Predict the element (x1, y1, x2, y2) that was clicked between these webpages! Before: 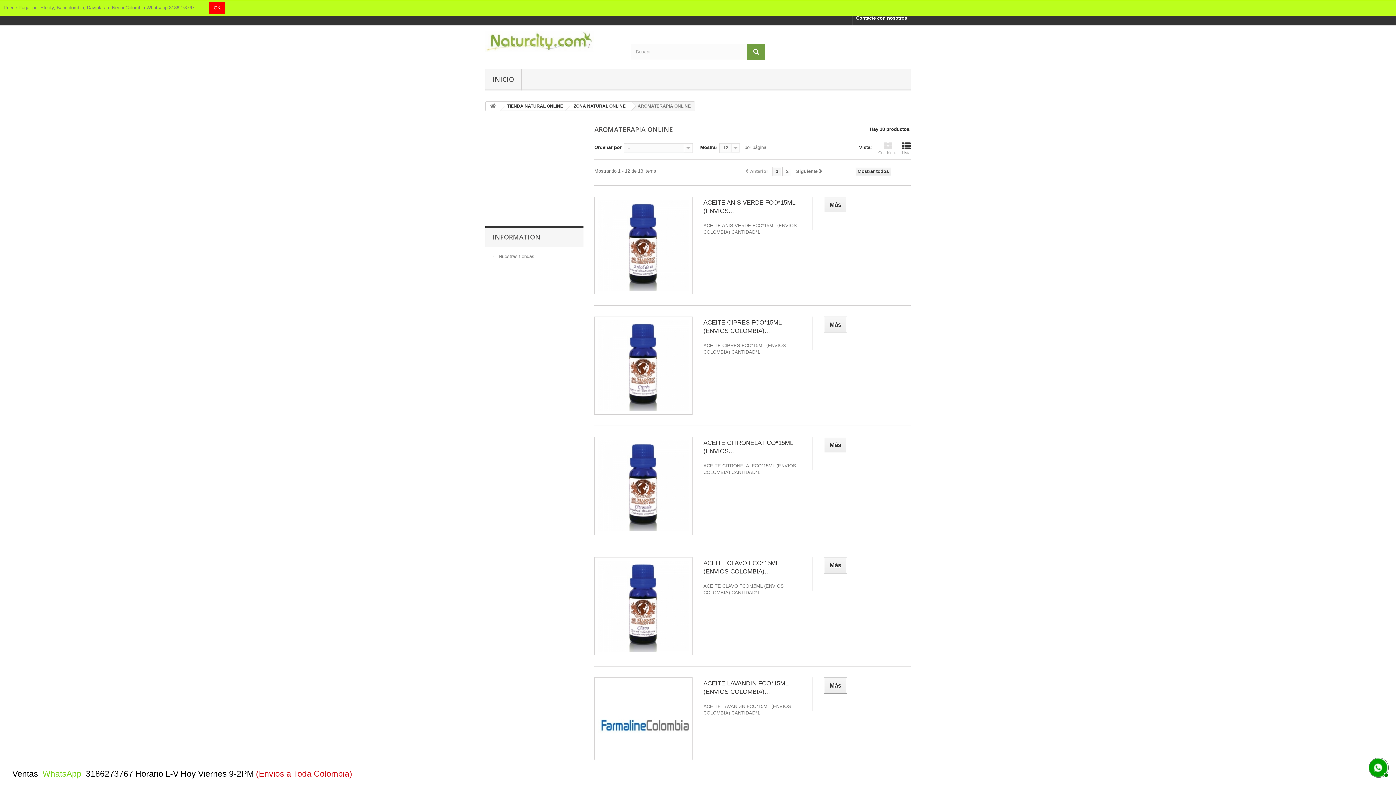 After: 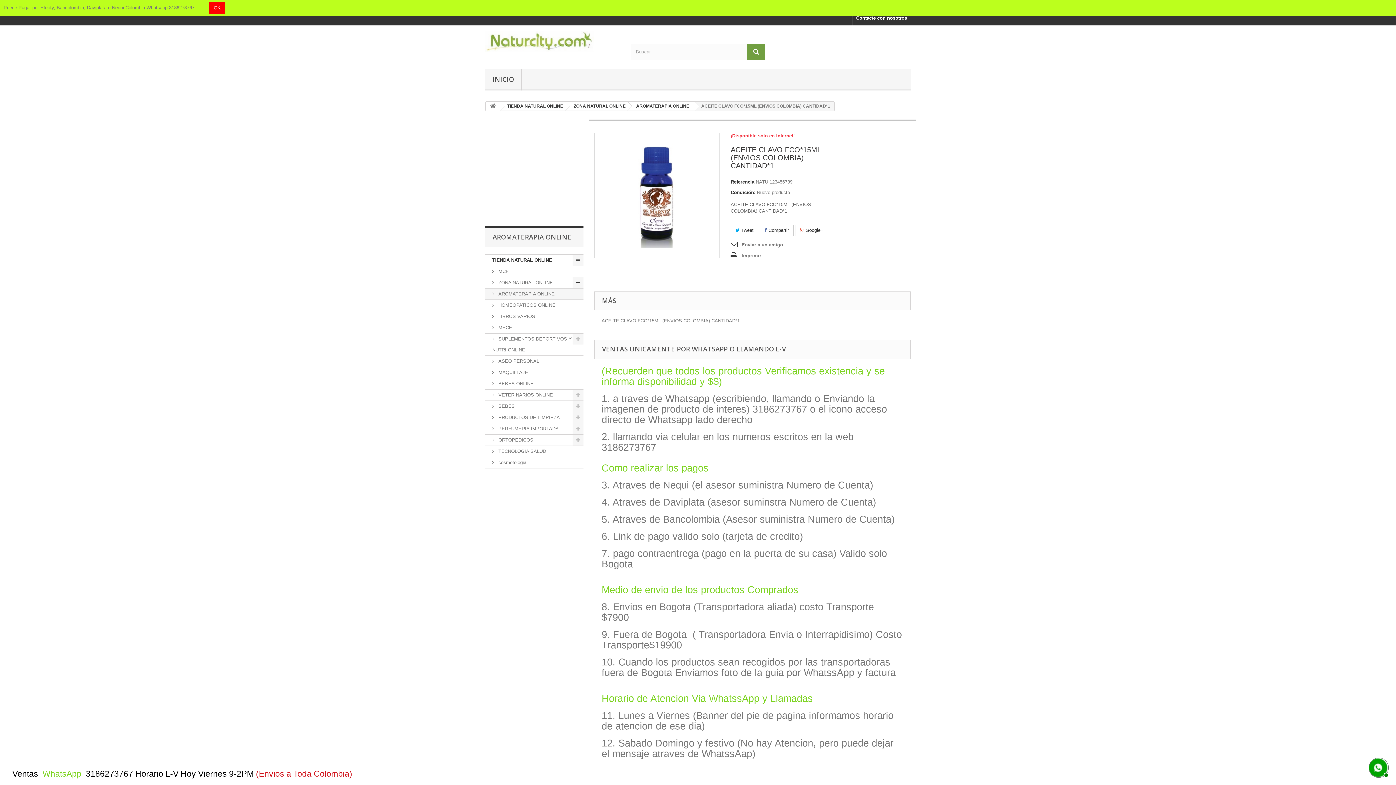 Action: label: ACEITE CLAVO FCO*15ML (ENVIOS COLOMBIA)... bbox: (703, 559, 801, 576)